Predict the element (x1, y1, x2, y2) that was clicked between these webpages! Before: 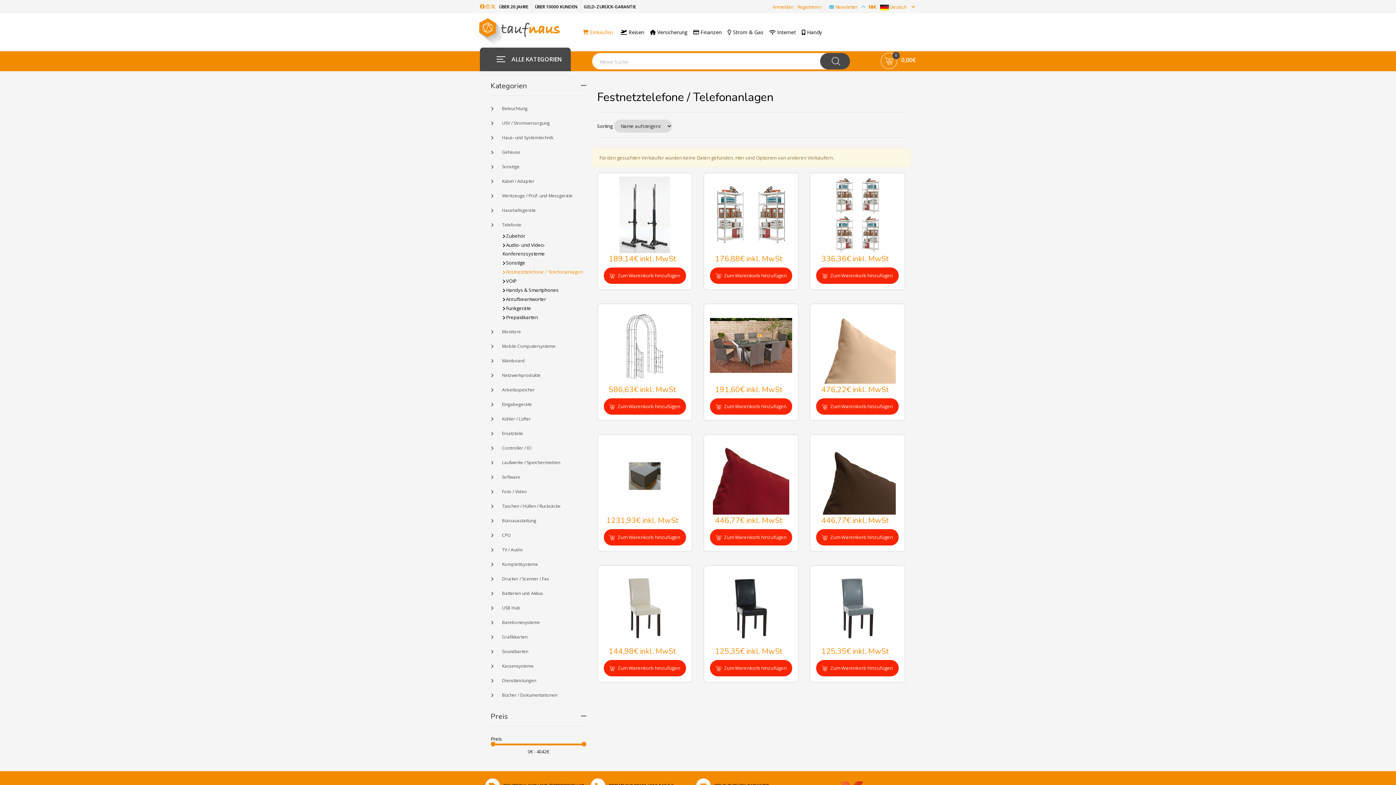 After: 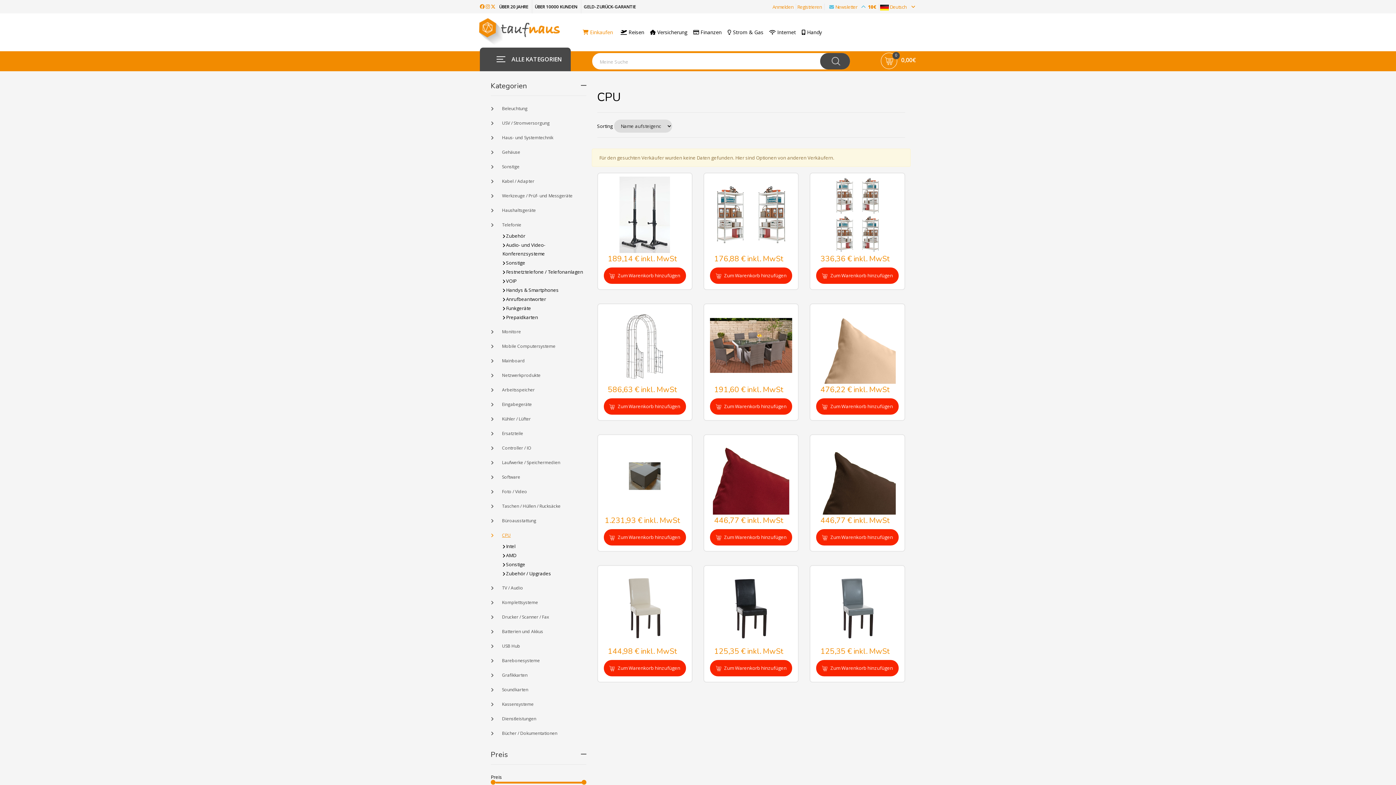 Action: bbox: (490, 532, 510, 538) label: CPU